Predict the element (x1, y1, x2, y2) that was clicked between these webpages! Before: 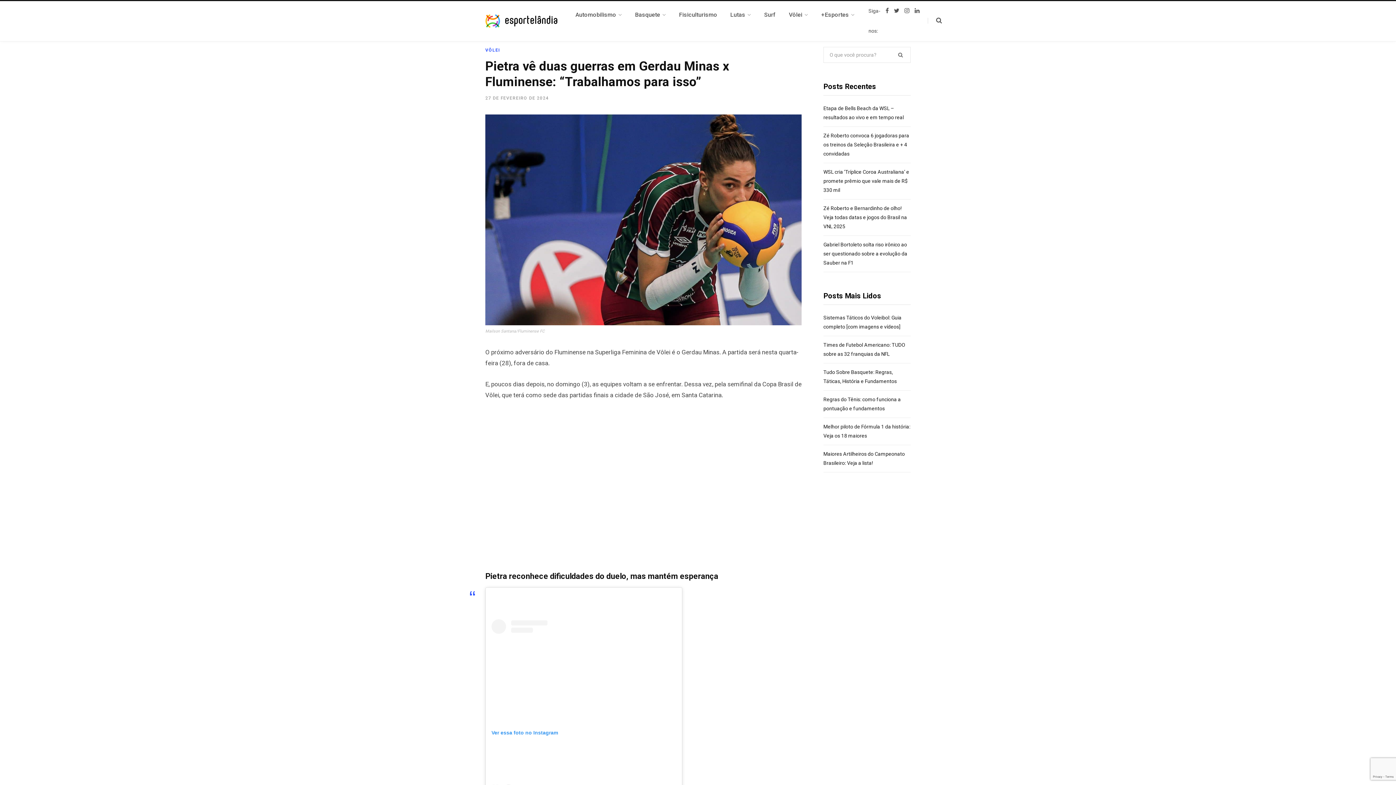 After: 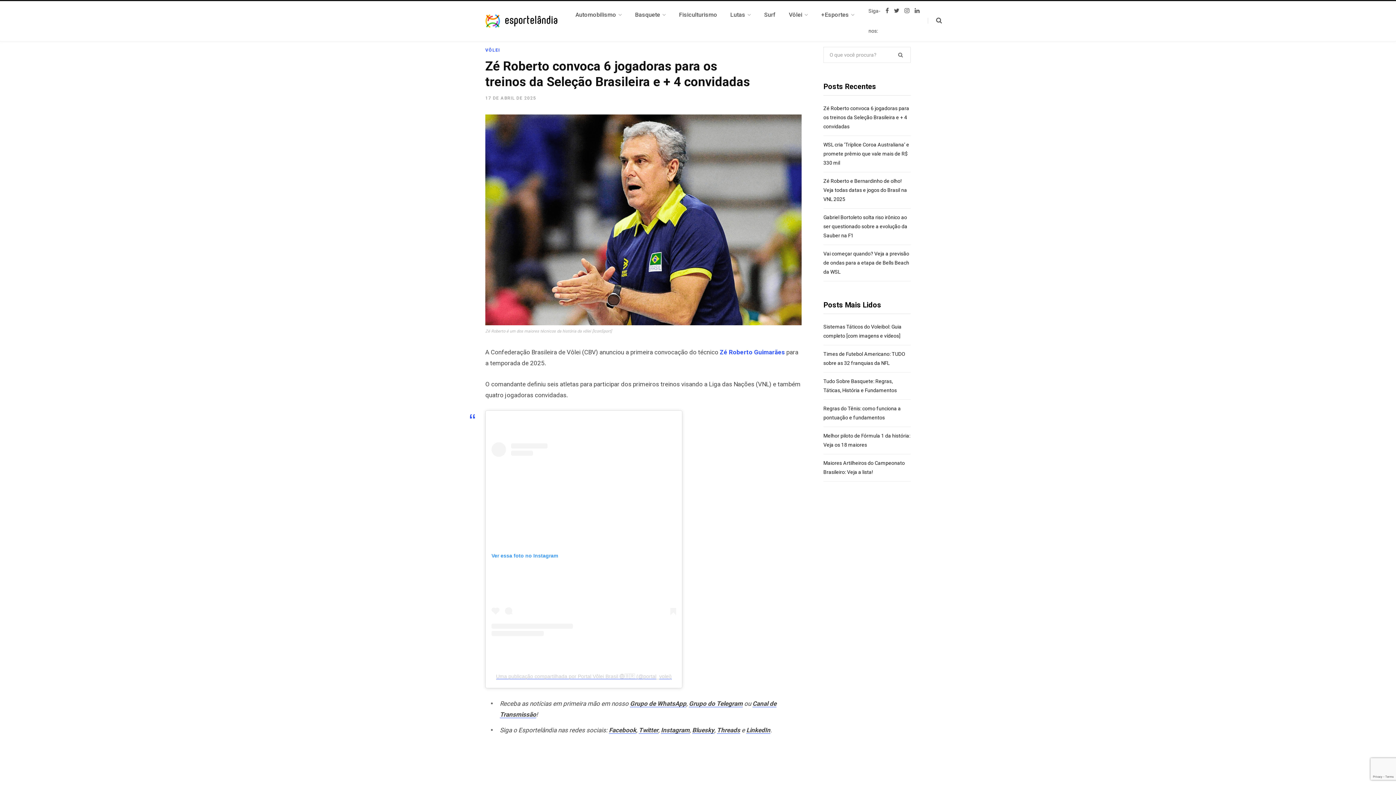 Action: label: Zé Roberto convoca 6 jogadoras para os treinos da Seleção Brasileira e + 4 convidadas bbox: (823, 132, 909, 156)